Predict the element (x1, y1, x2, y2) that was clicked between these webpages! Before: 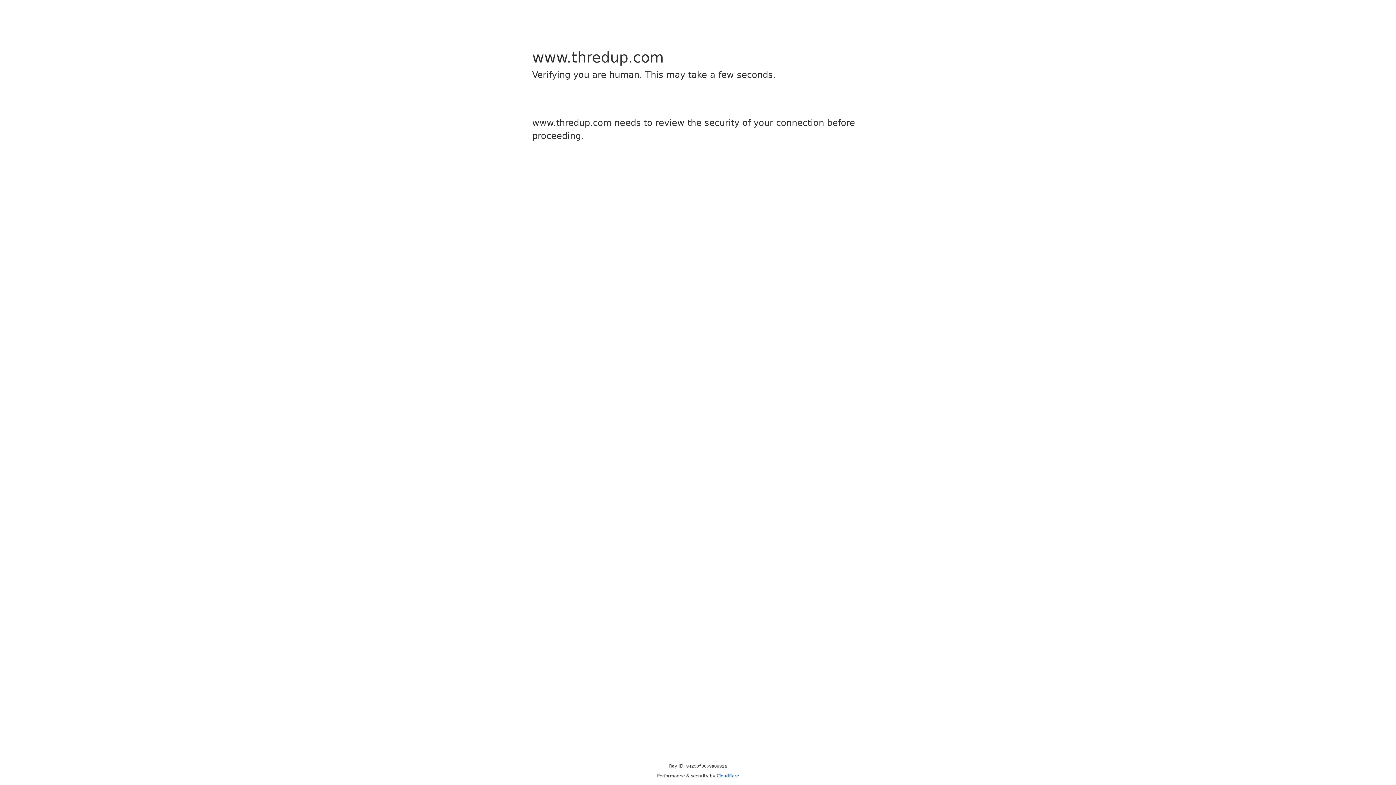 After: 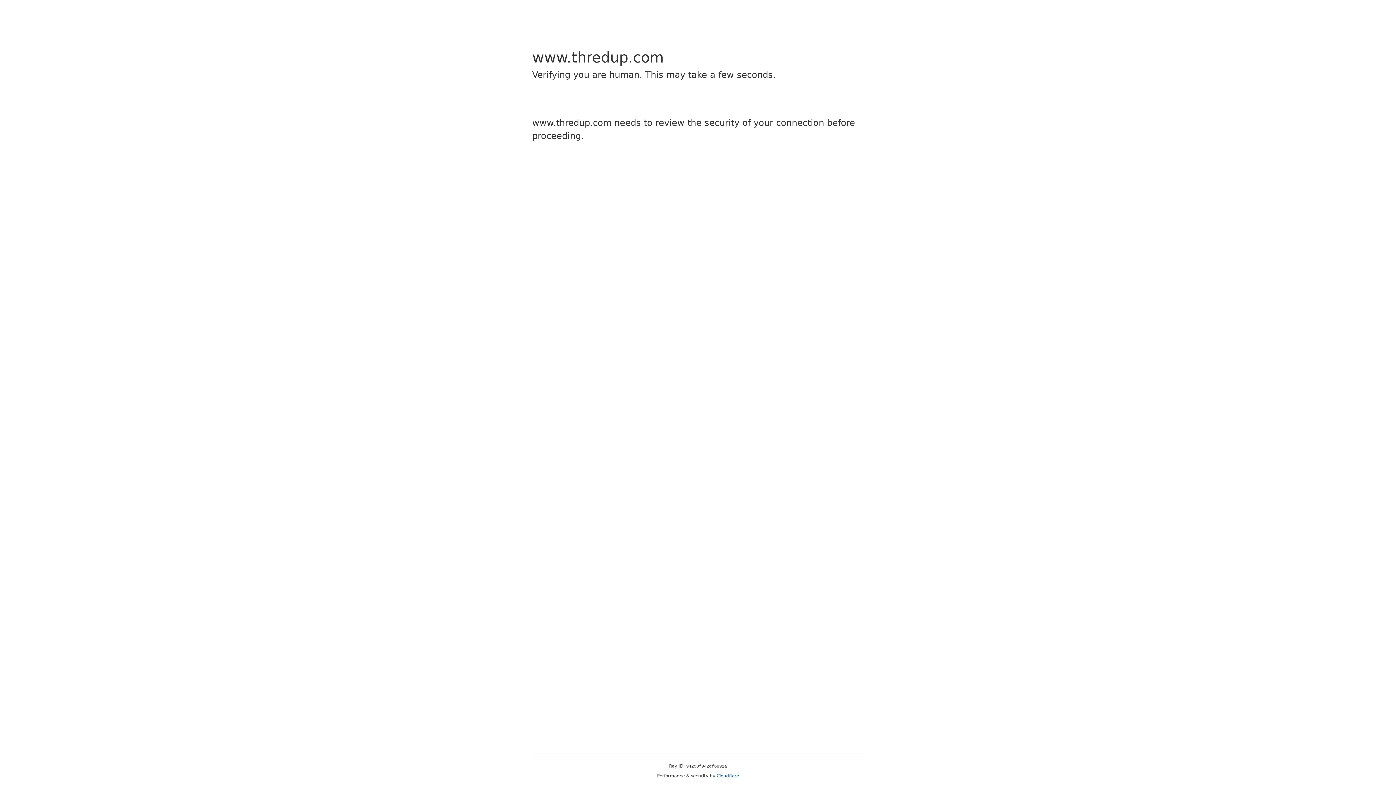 Action: label: Cloudflare bbox: (716, 773, 739, 778)